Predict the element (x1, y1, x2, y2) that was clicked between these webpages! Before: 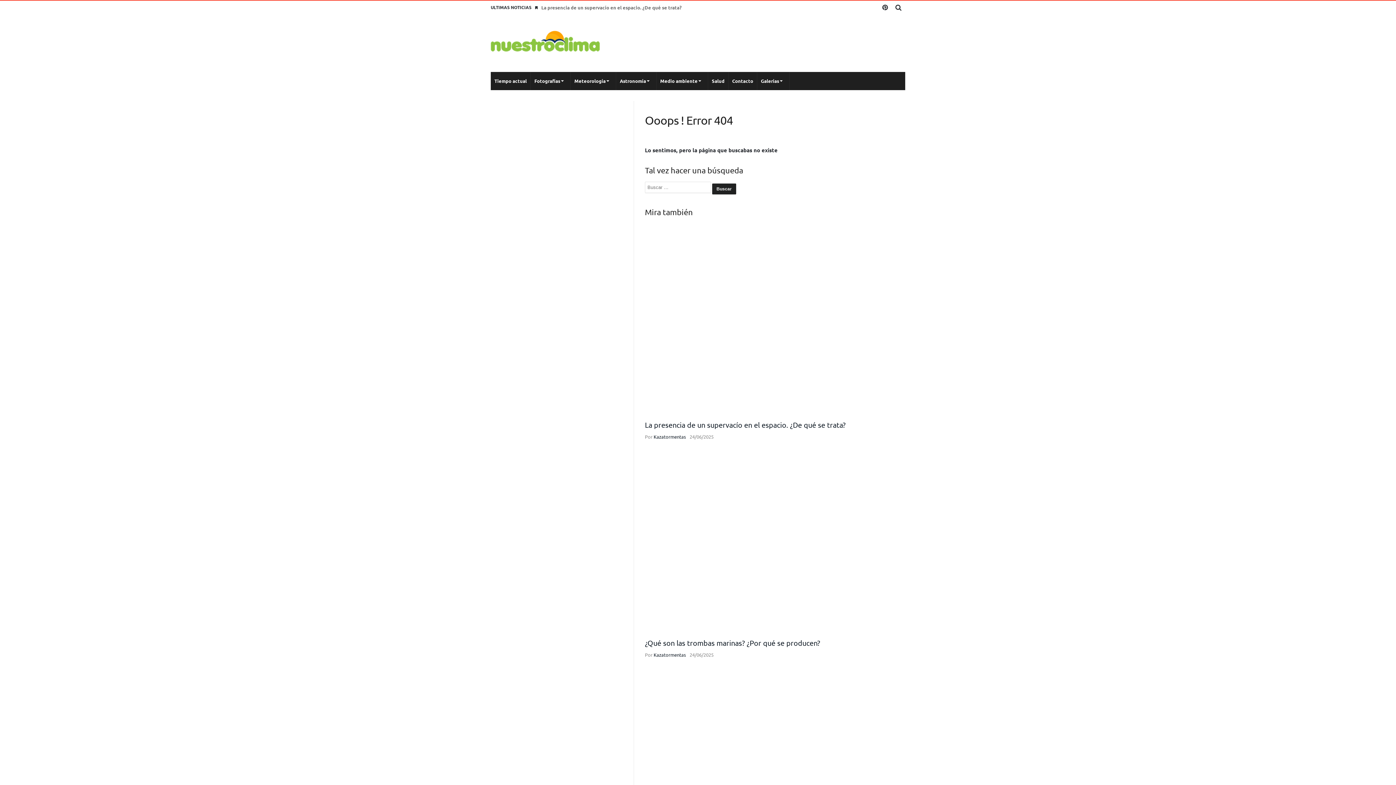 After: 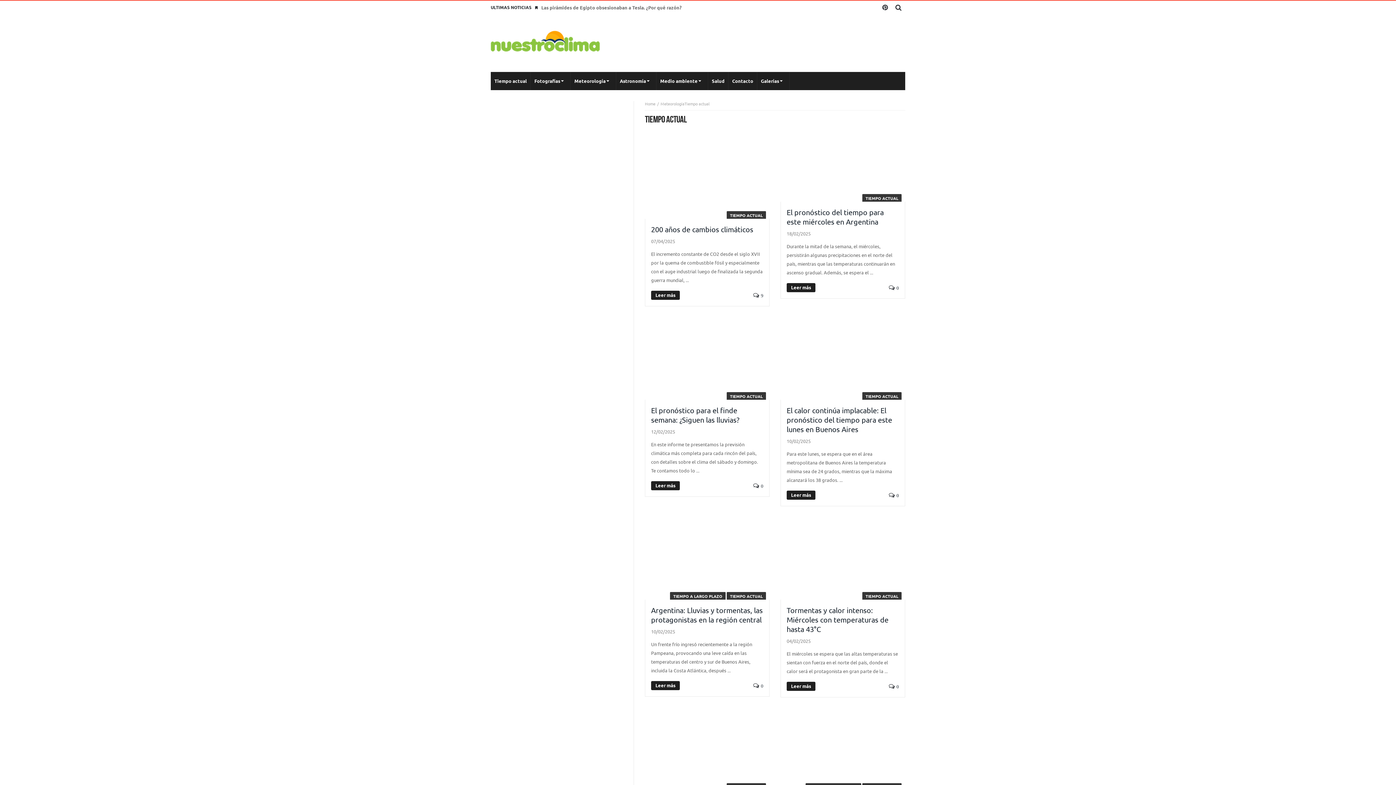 Action: label: Tiempo actual bbox: (490, 72, 530, 90)